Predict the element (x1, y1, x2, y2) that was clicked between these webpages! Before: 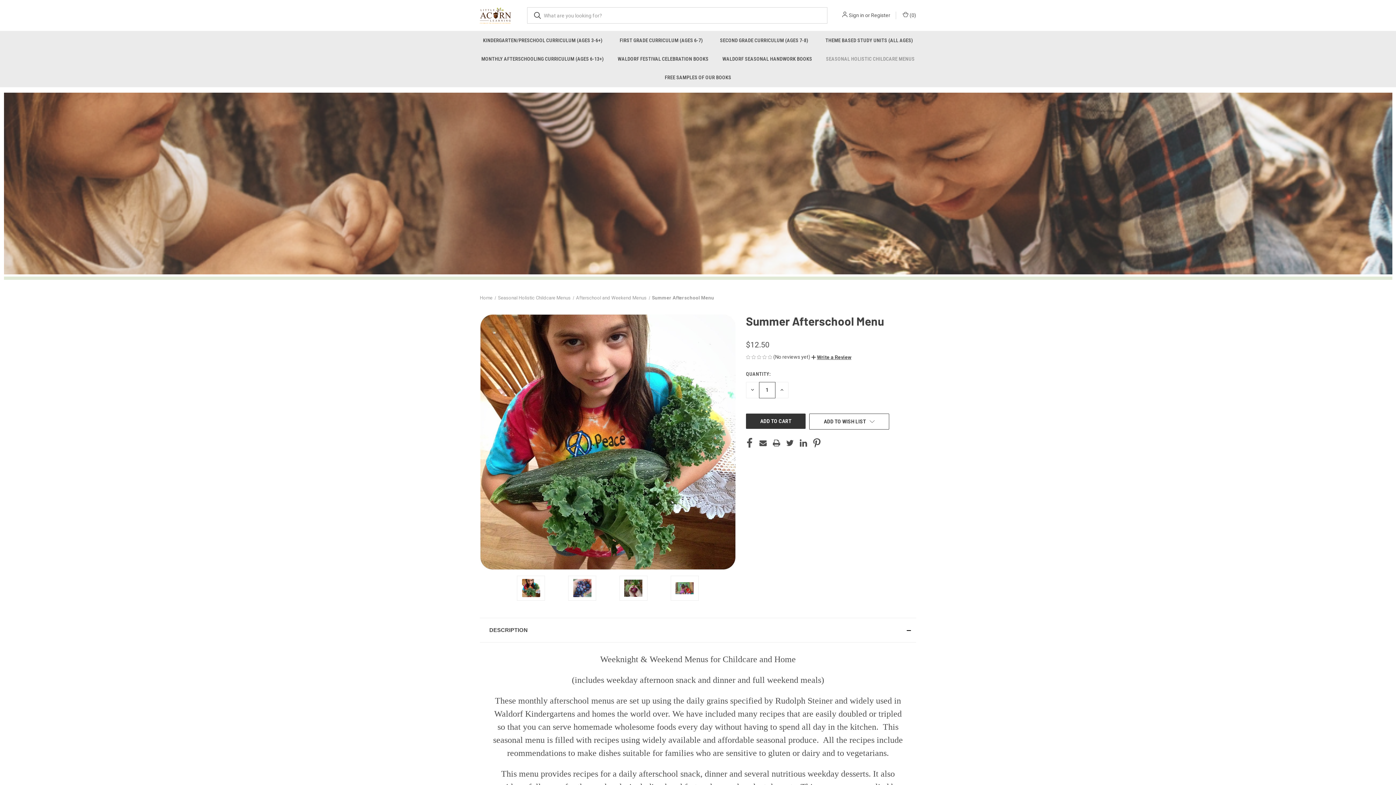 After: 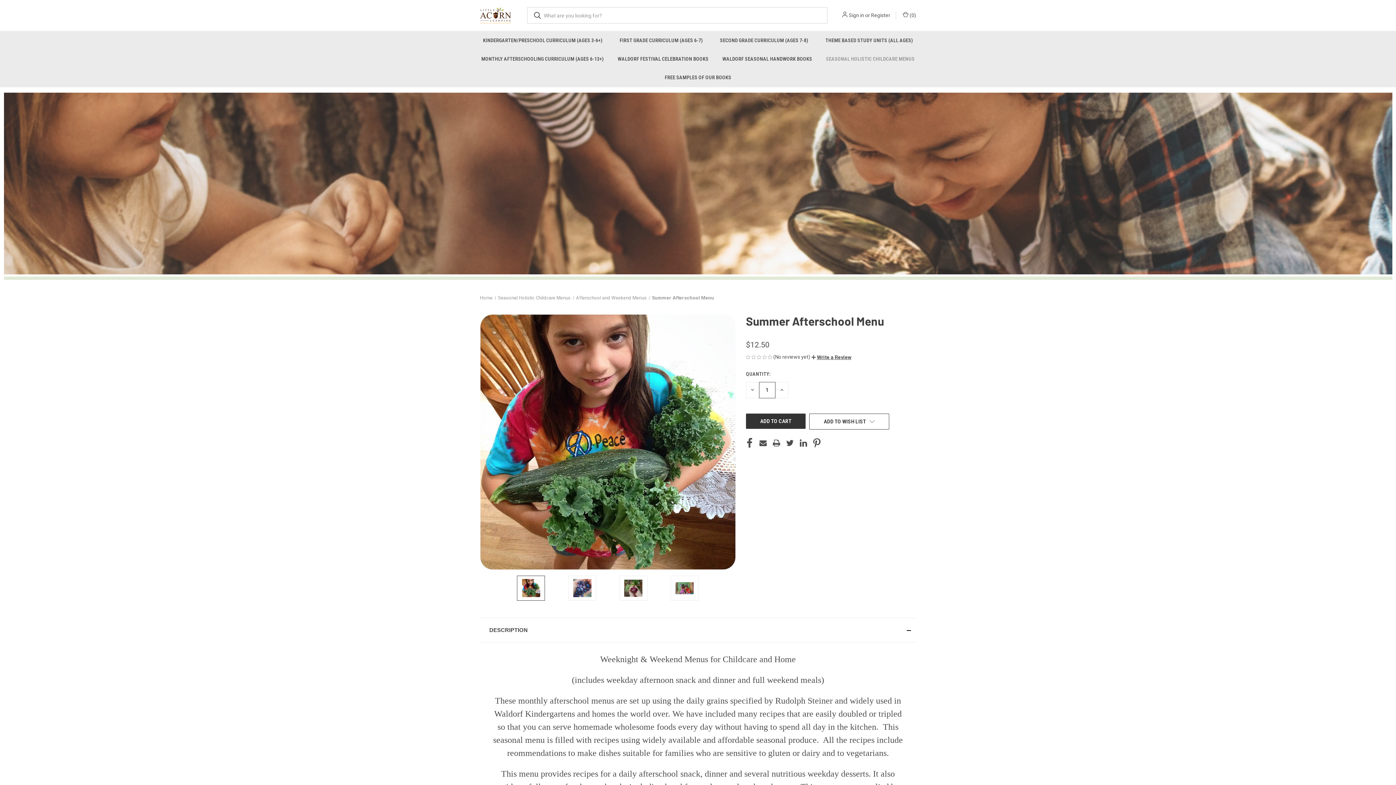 Action: bbox: (517, 575, 545, 601)